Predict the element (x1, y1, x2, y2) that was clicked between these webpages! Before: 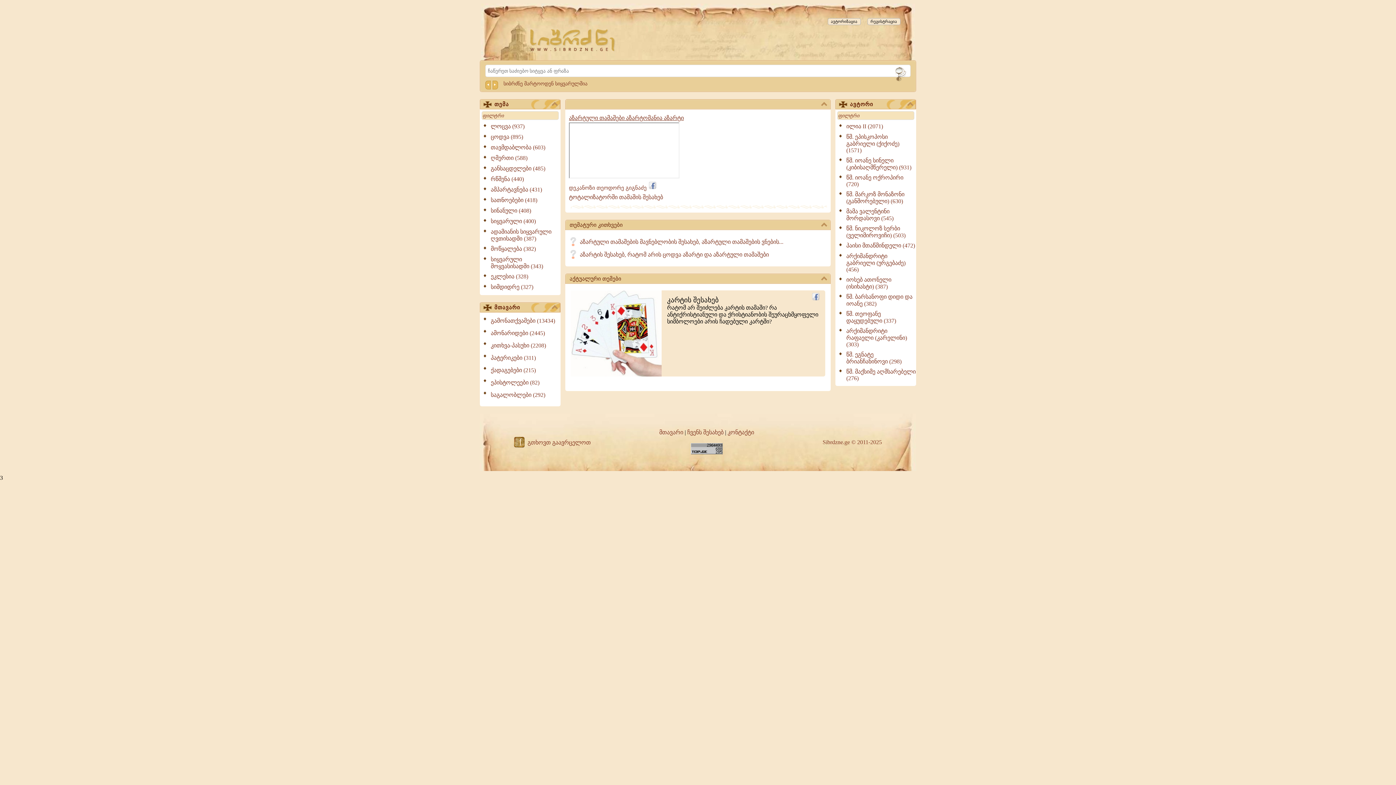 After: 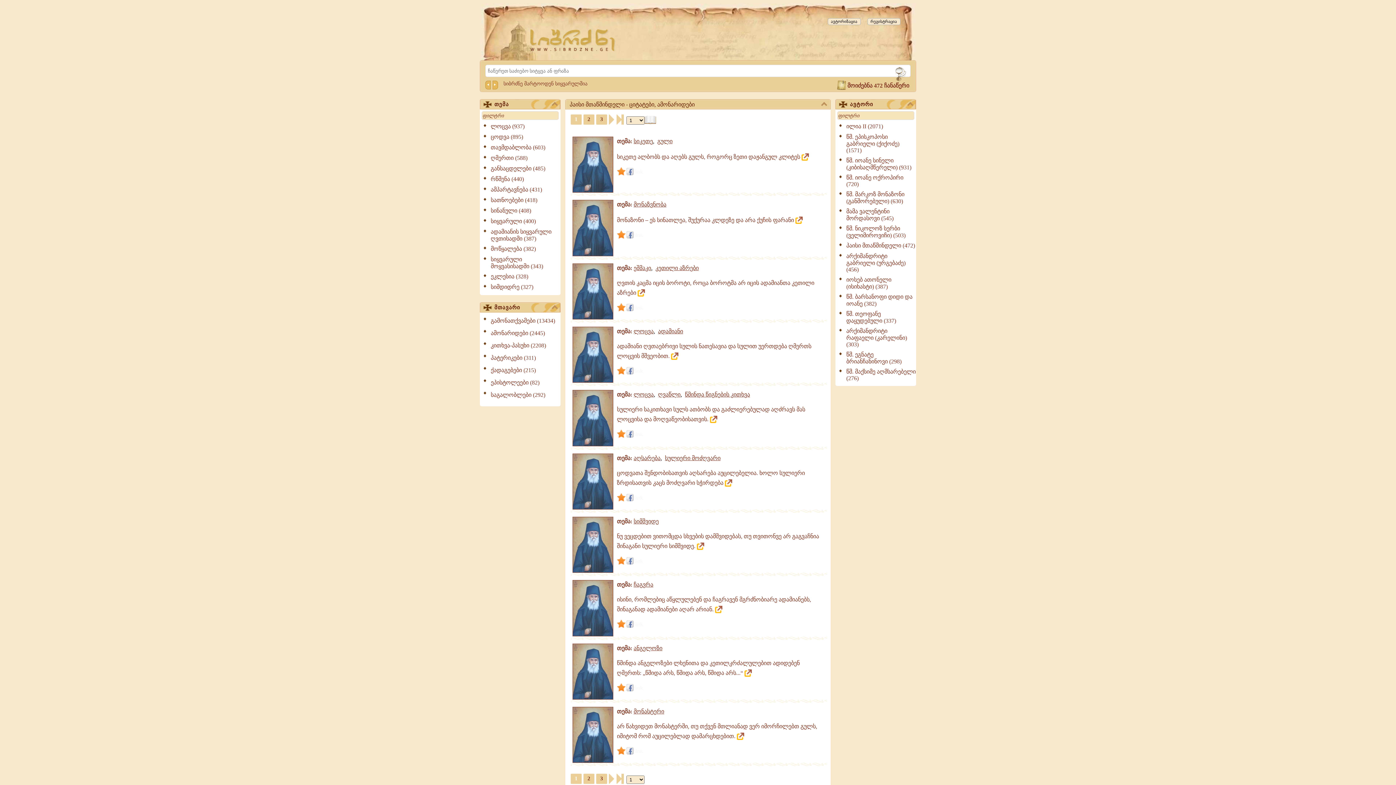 Action: bbox: (839, 242, 916, 249) label: პაისი მთაწმინდელი (472)